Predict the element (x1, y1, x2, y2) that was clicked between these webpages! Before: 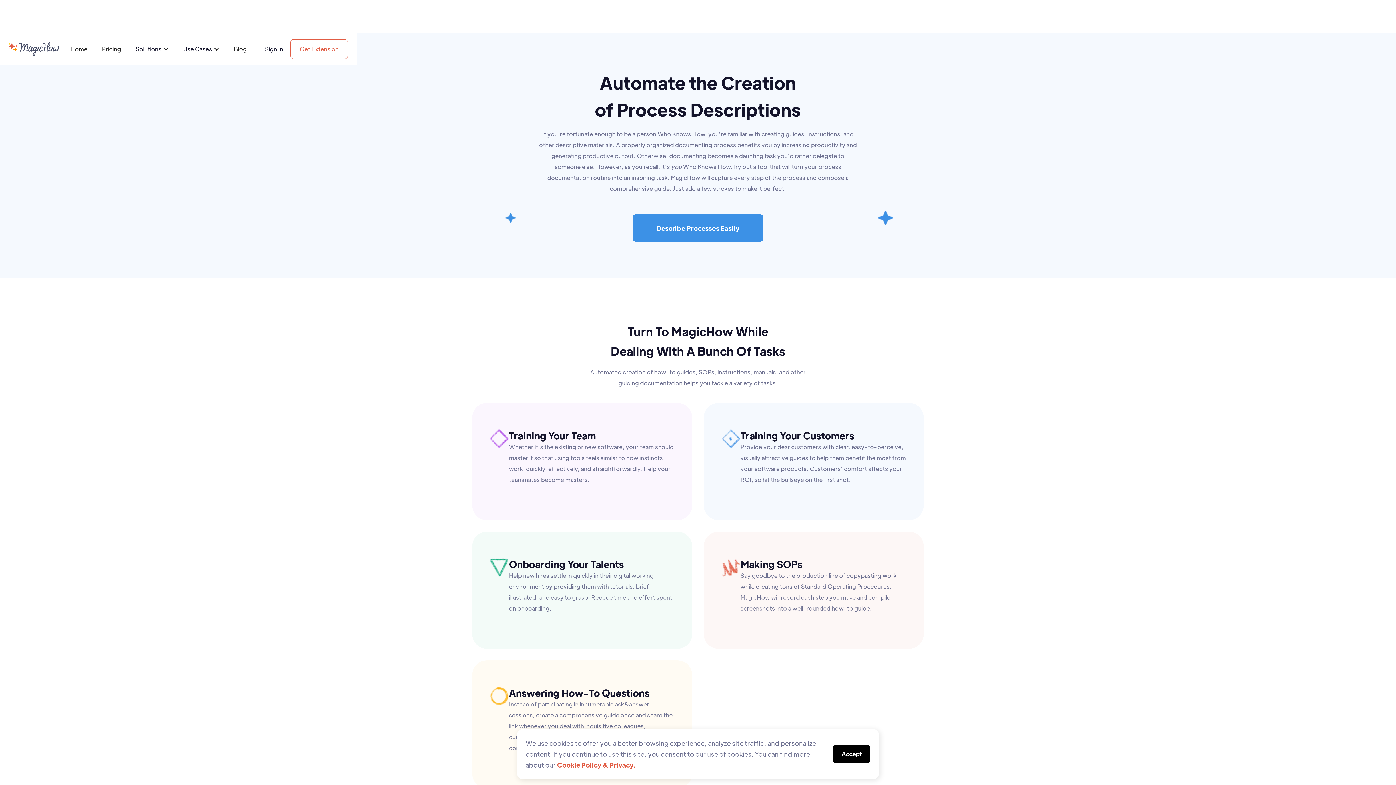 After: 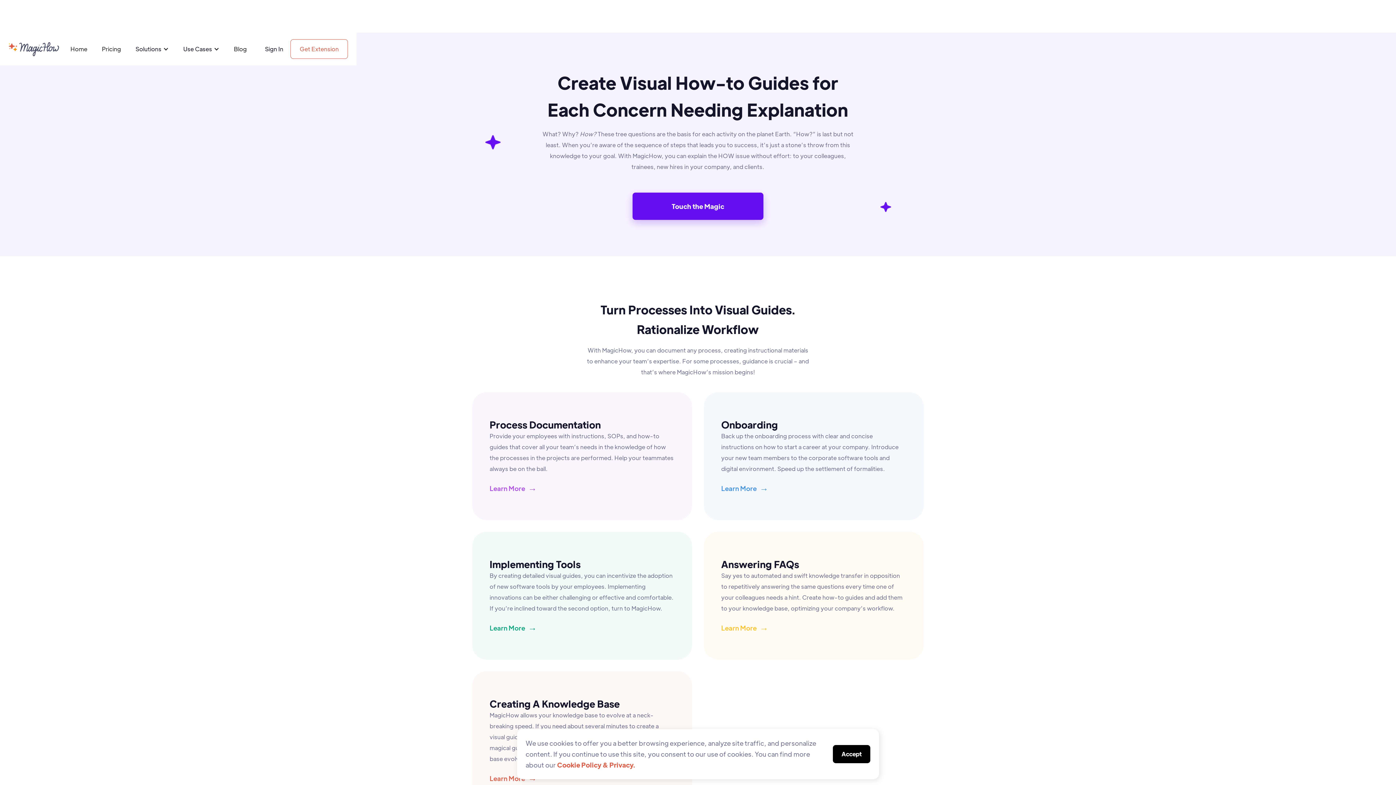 Action: bbox: (183, 45, 212, 52) label: Use Cases